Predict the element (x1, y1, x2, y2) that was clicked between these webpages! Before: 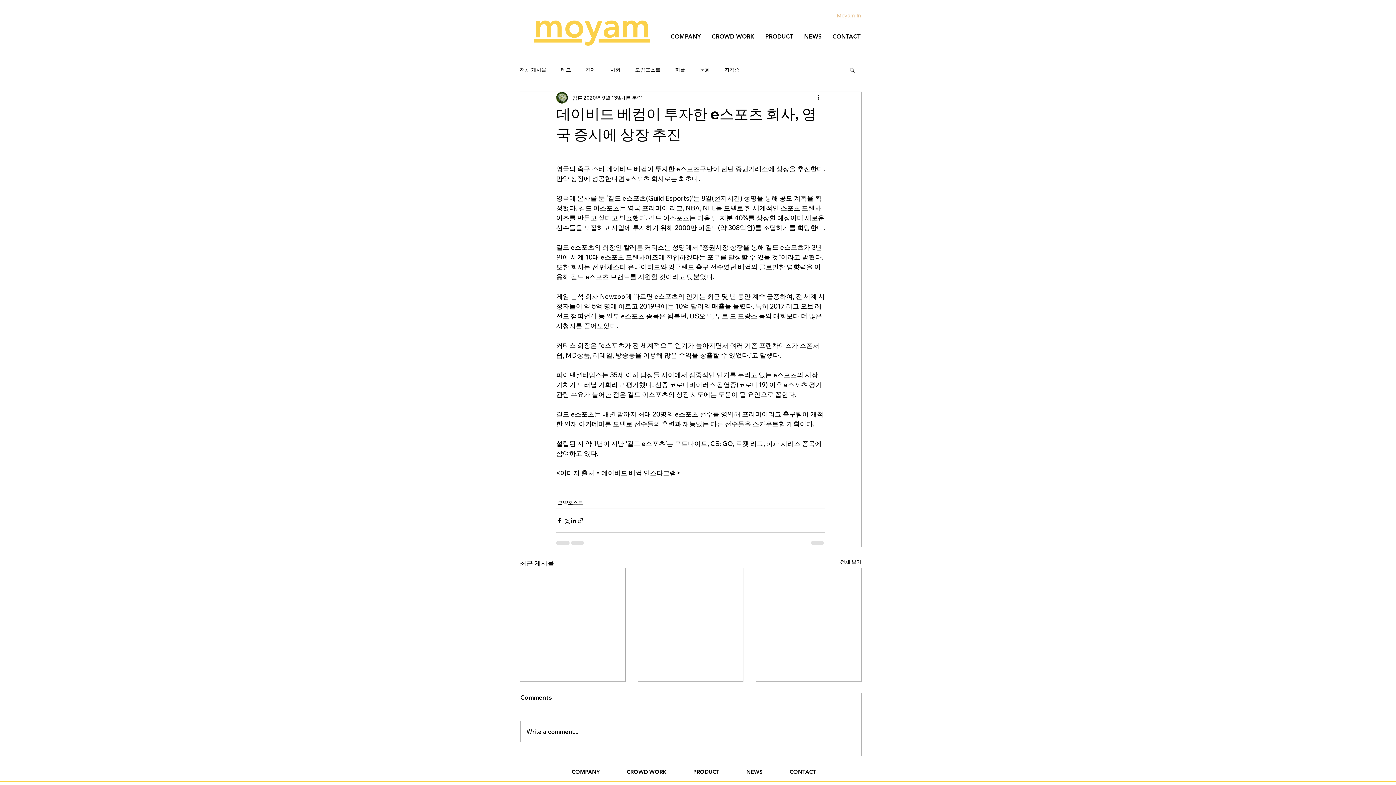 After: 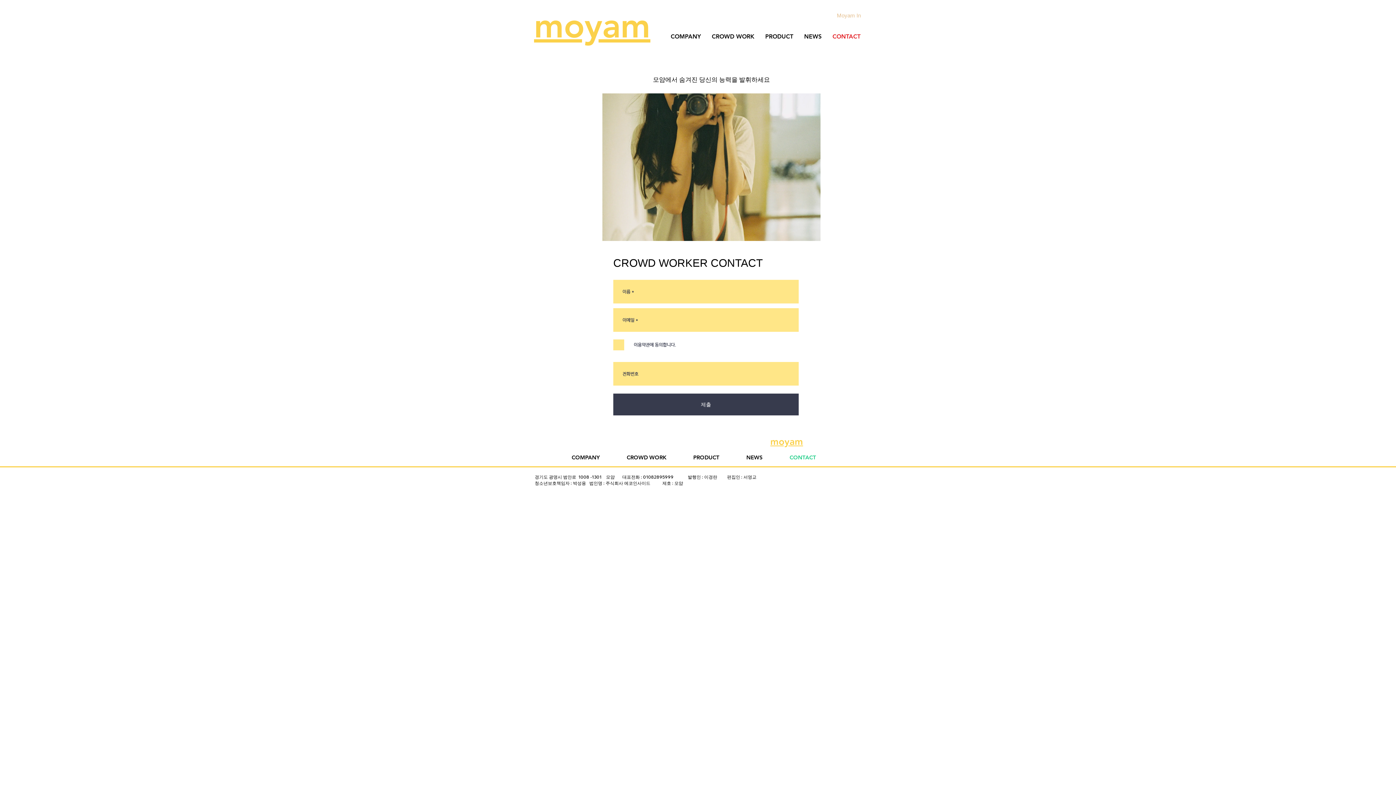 Action: bbox: (827, 27, 866, 45) label: CONTACT